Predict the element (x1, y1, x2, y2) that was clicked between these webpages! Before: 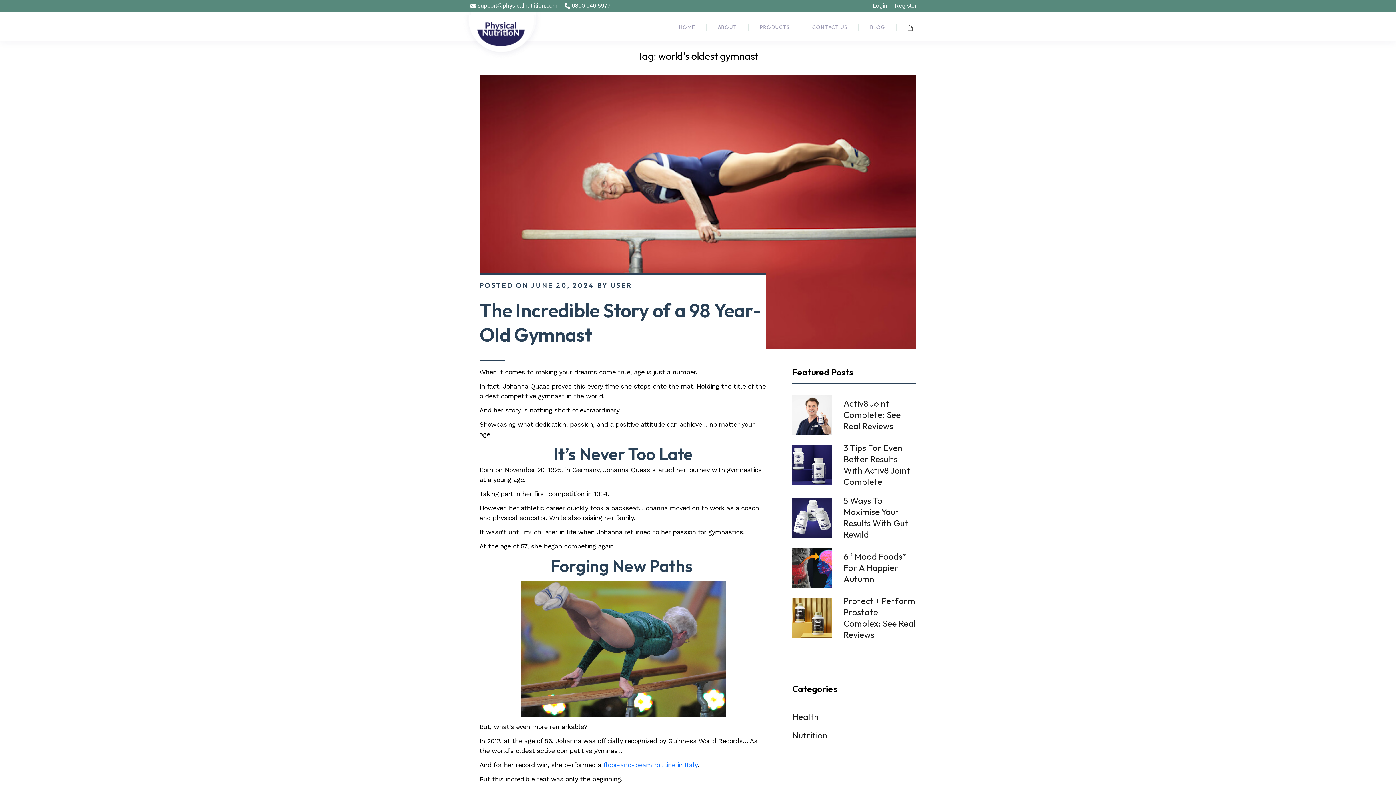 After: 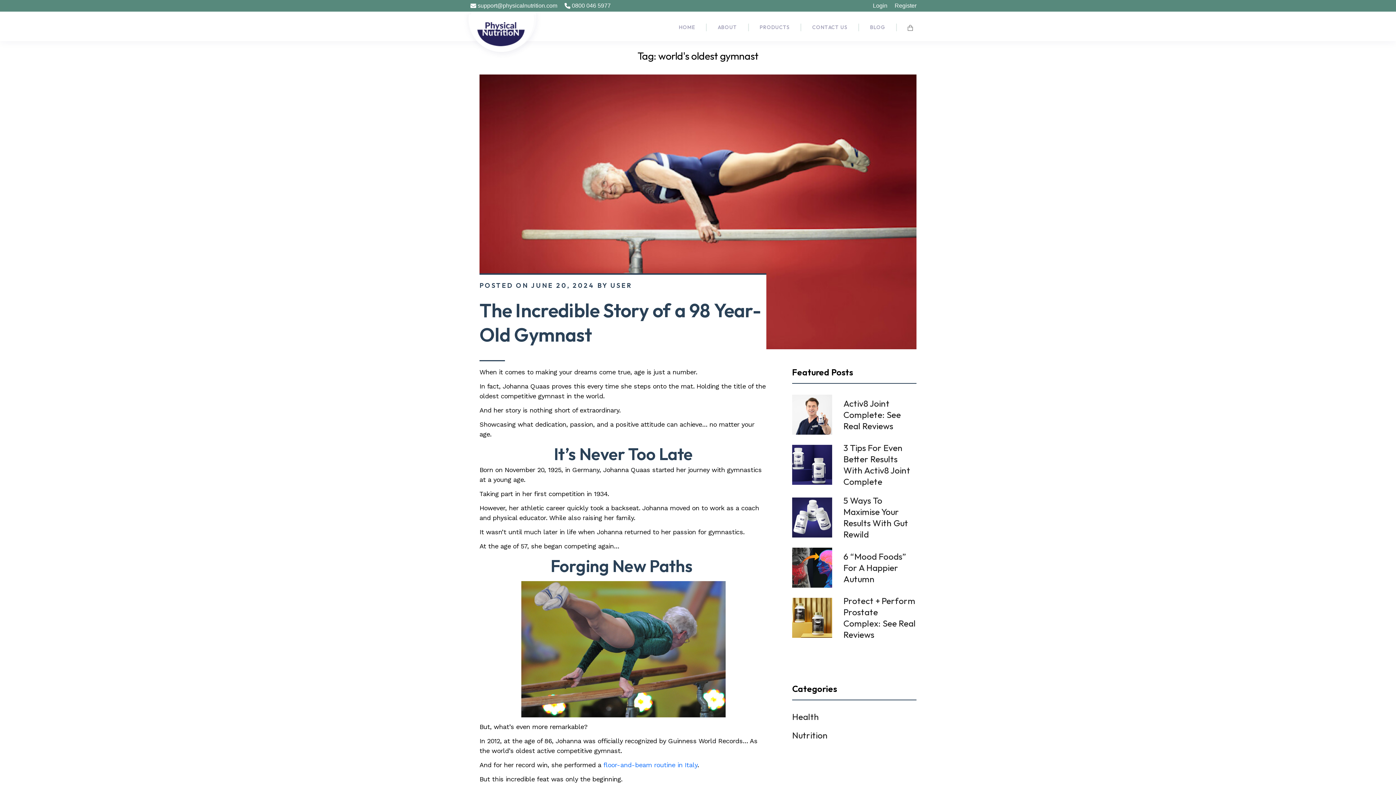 Action: bbox: (470, 2, 564, 9) label: 



support@physicalnutrition.com

